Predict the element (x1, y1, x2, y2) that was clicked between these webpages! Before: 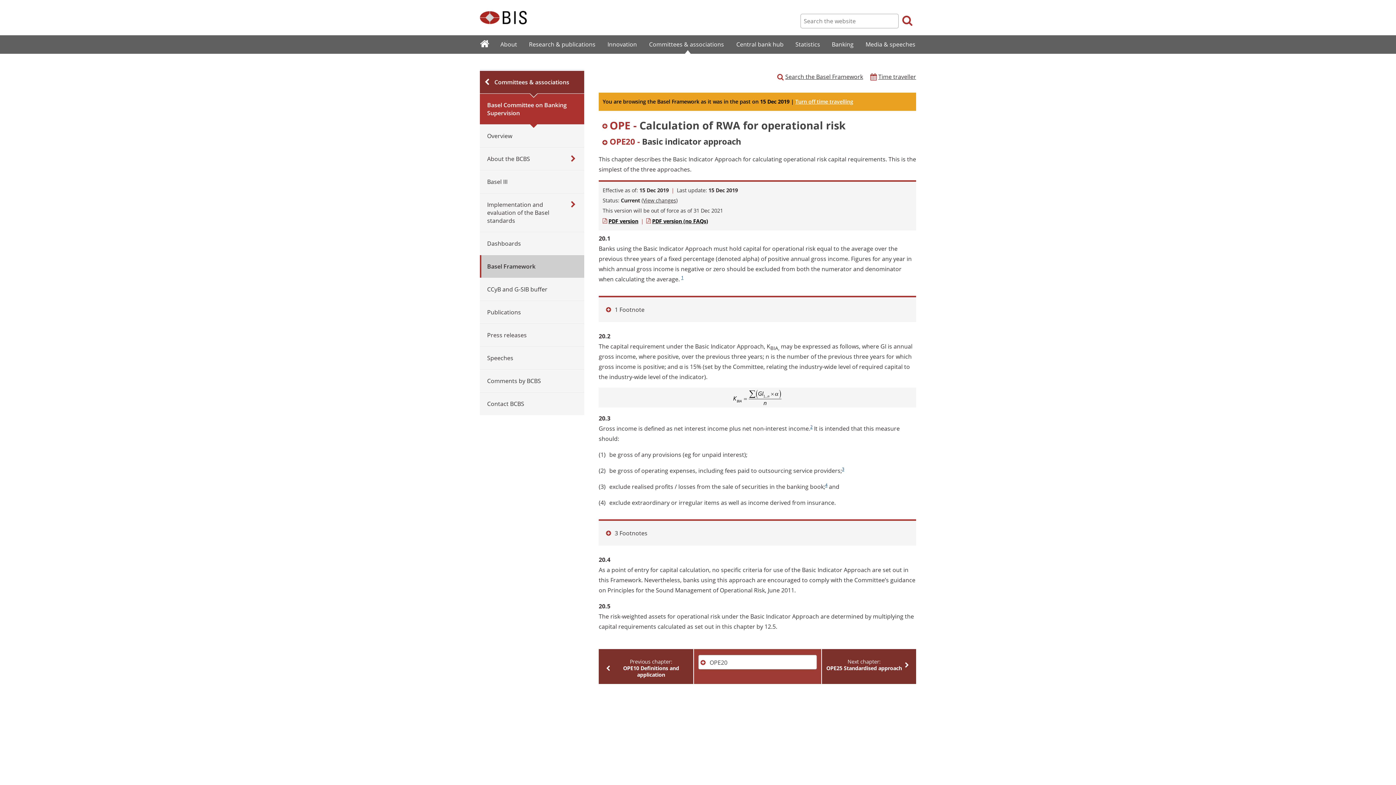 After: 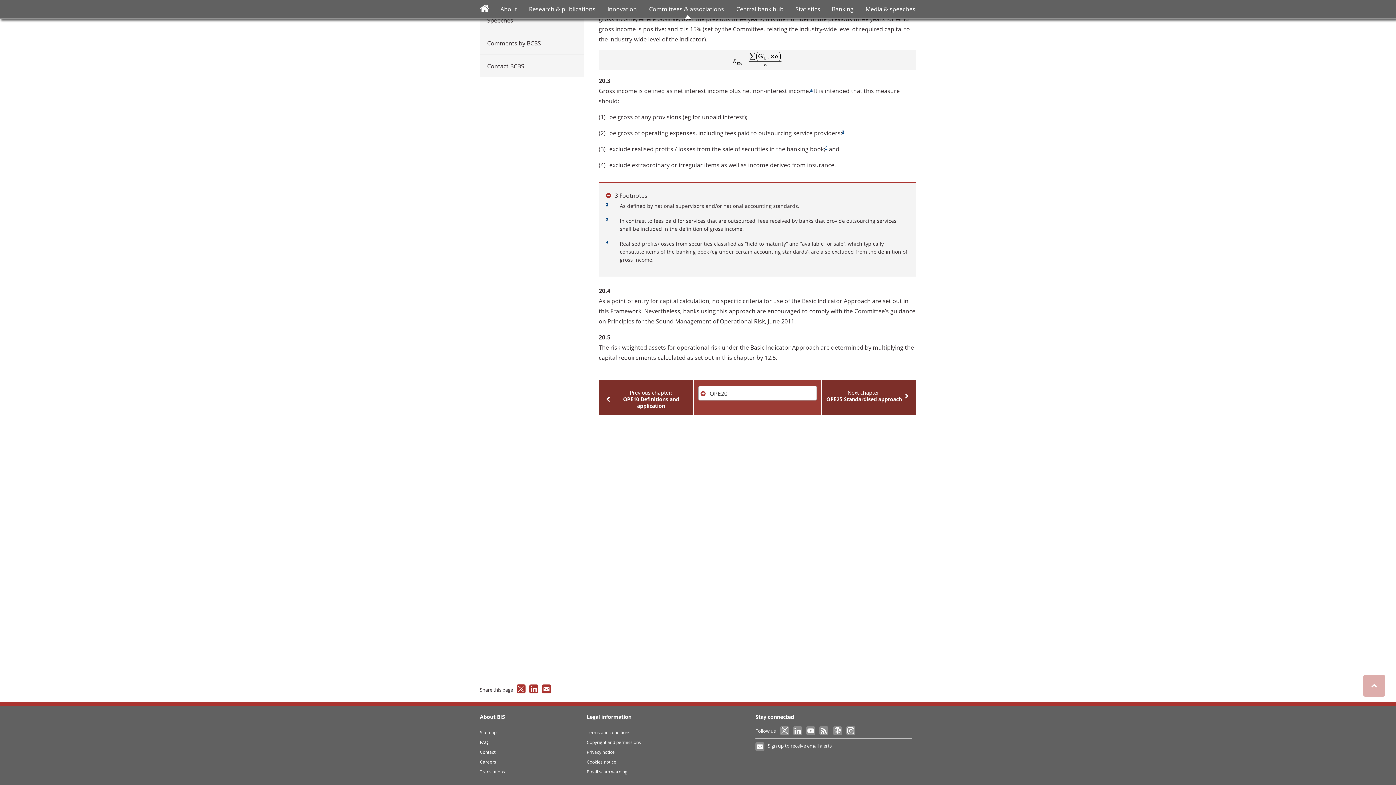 Action: label: 4 bbox: (825, 482, 827, 487)